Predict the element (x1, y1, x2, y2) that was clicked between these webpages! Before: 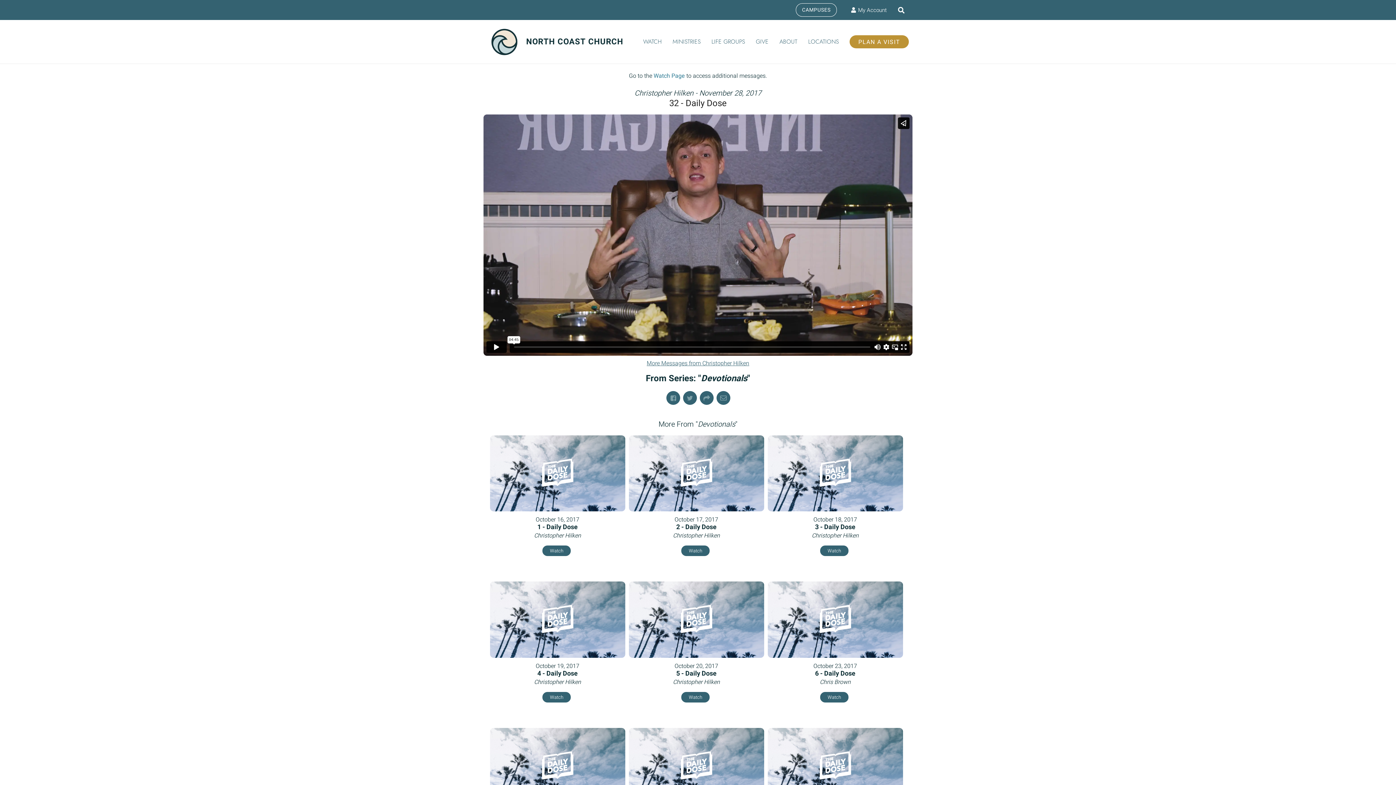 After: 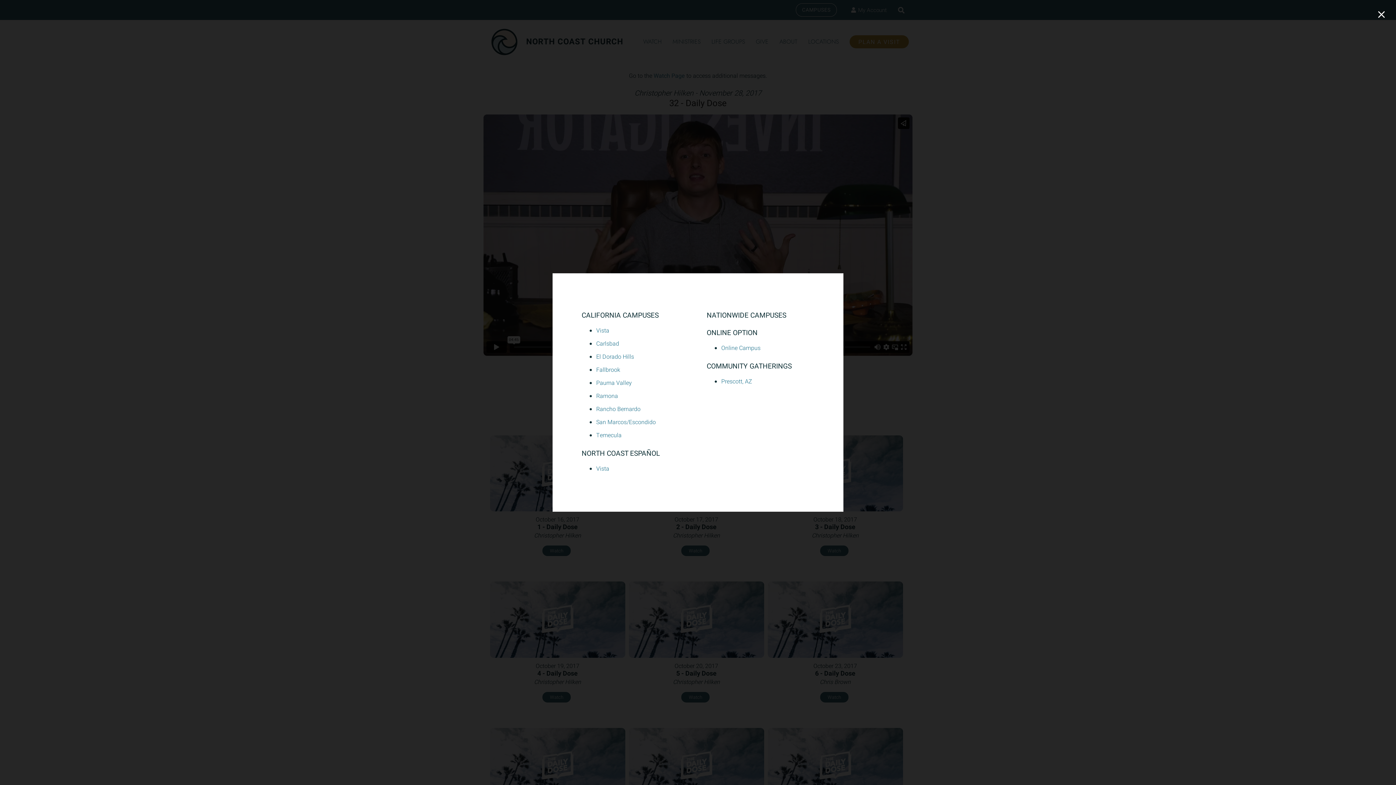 Action: label: CAMPUSES bbox: (796, 3, 837, 16)